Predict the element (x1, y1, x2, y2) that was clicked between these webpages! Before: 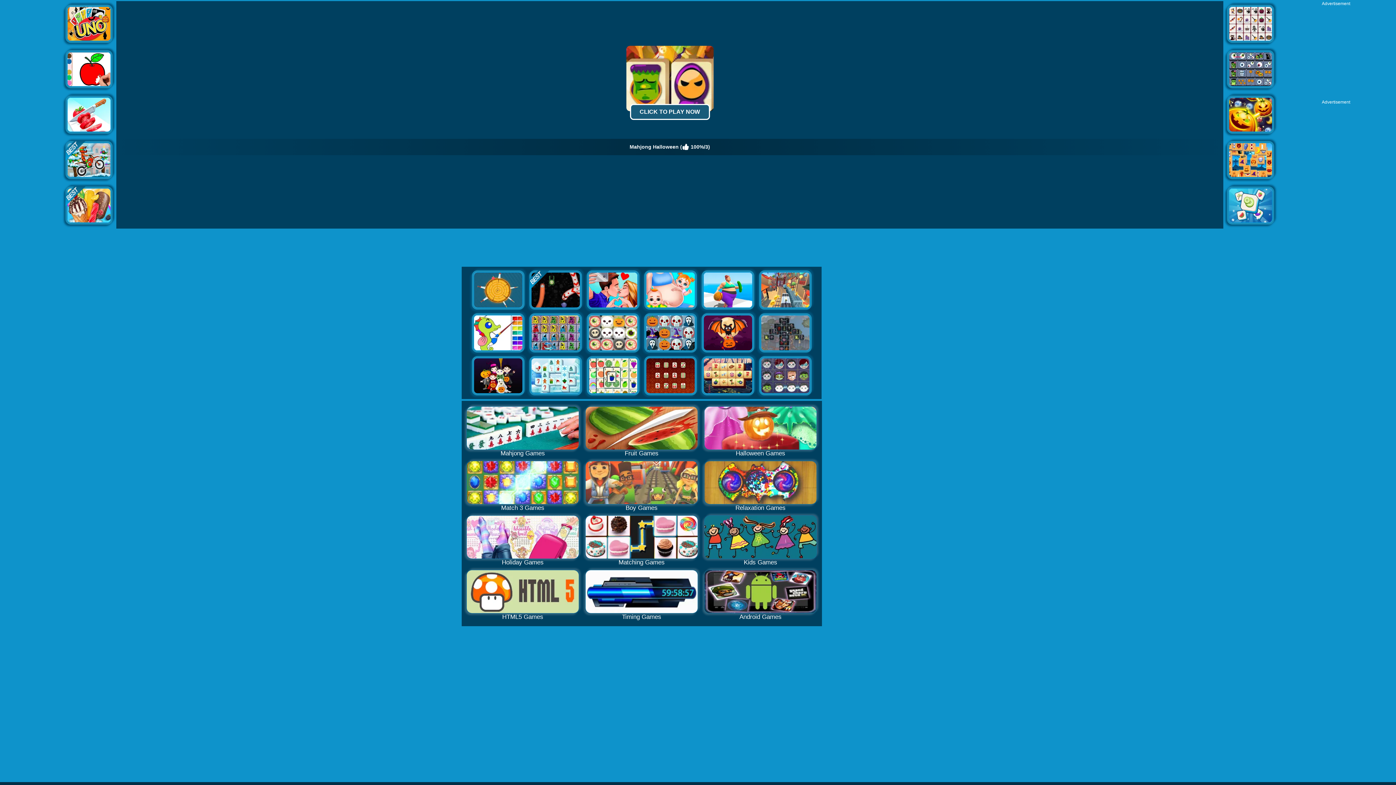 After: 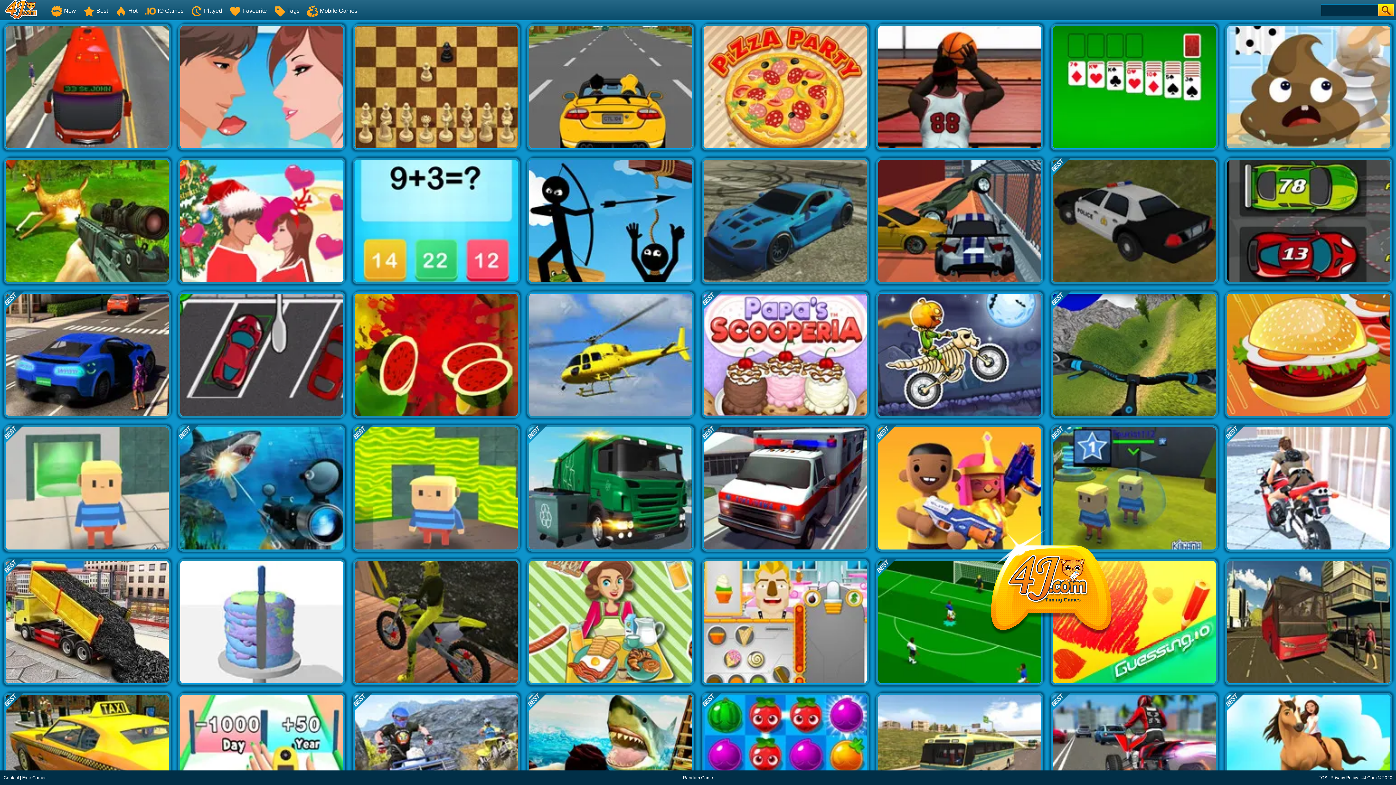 Action: label: 
Timing Games bbox: (585, 570, 698, 620)